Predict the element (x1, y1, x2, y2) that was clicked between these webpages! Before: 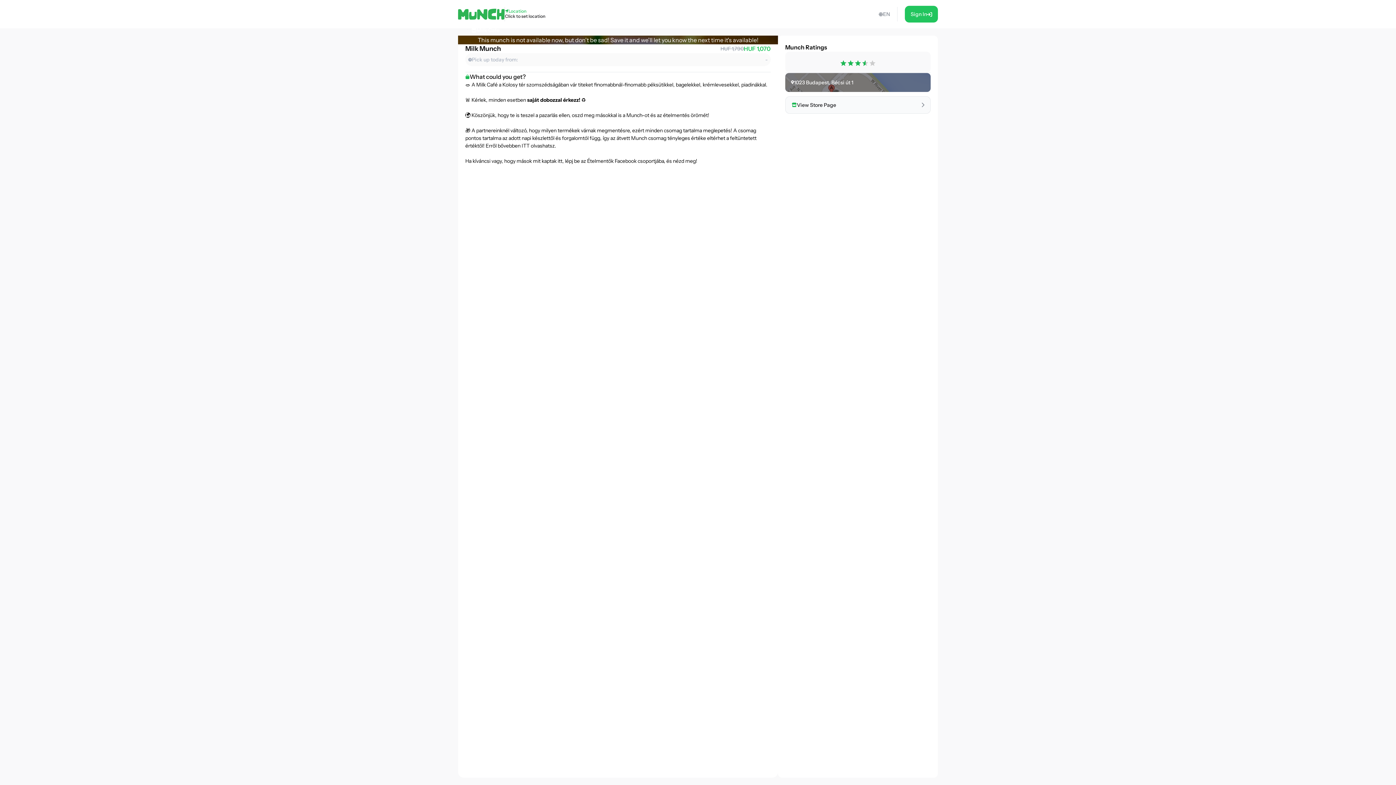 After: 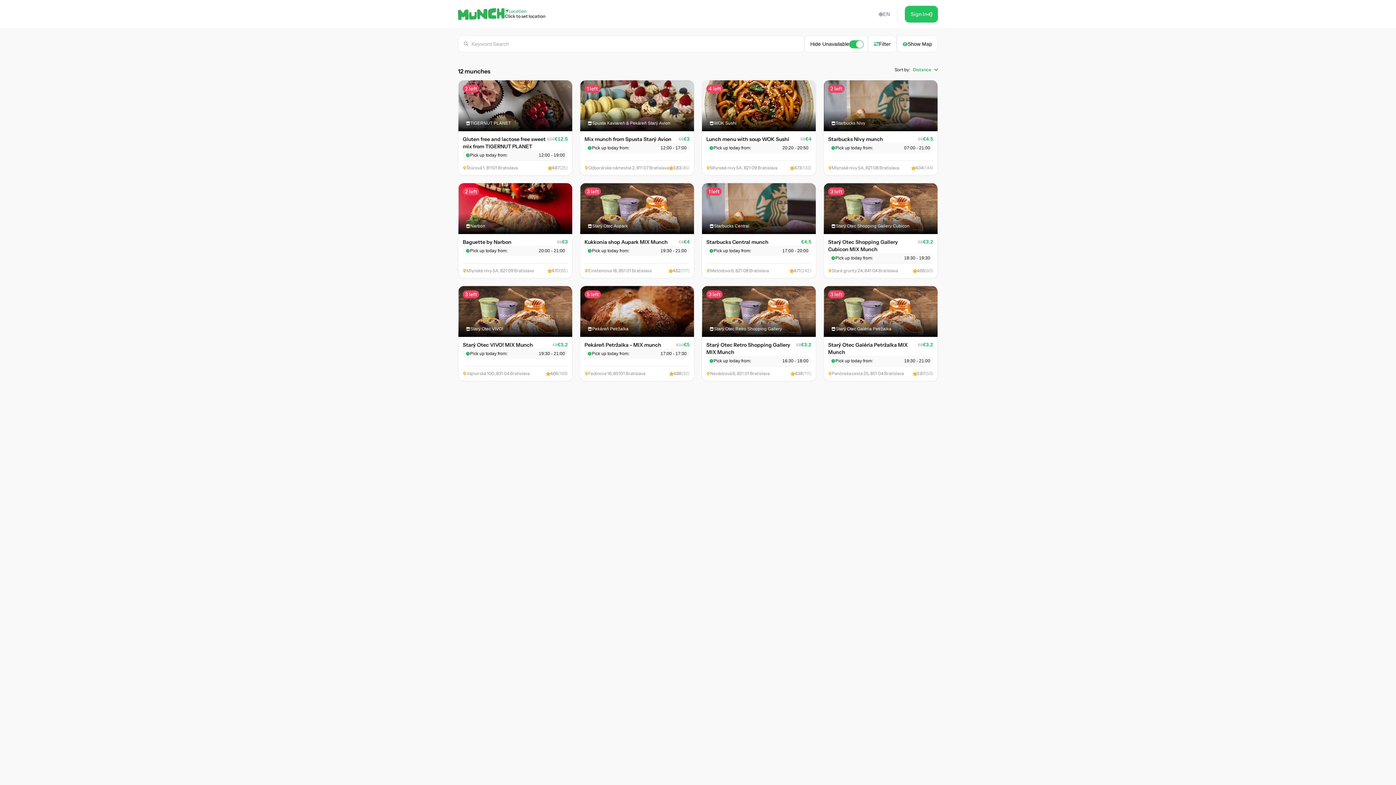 Action: bbox: (458, 8, 504, 19)